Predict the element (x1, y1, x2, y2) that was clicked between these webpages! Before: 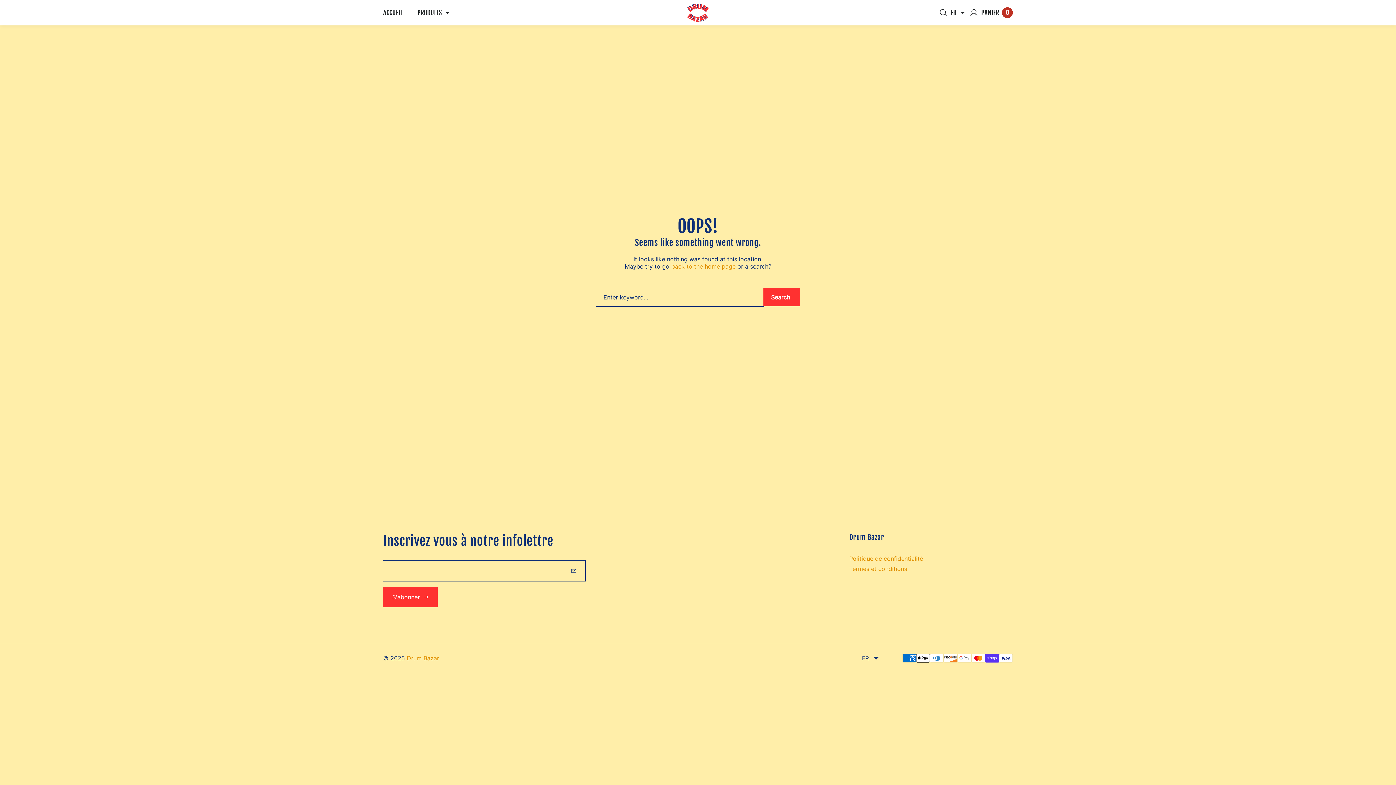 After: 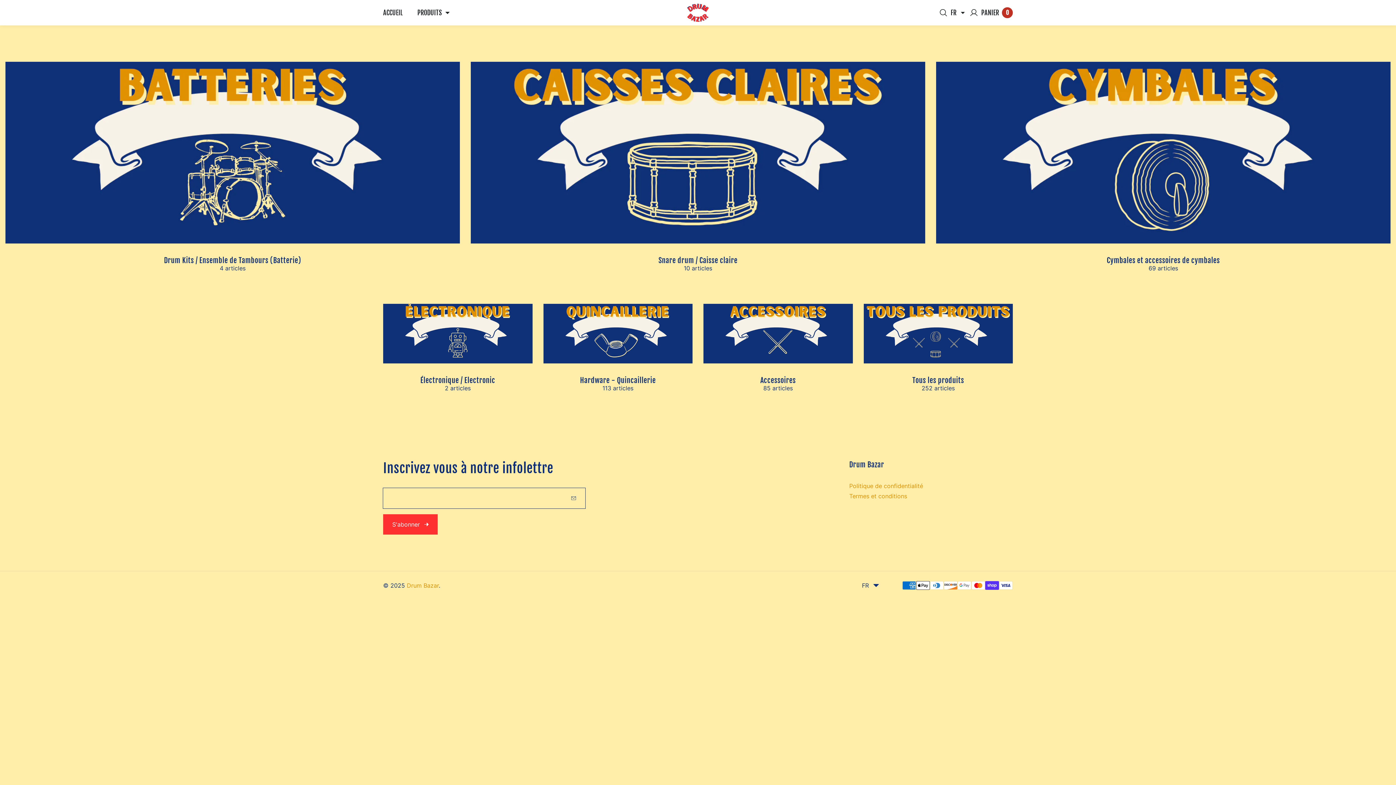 Action: label: back to the home page bbox: (671, 262, 735, 270)